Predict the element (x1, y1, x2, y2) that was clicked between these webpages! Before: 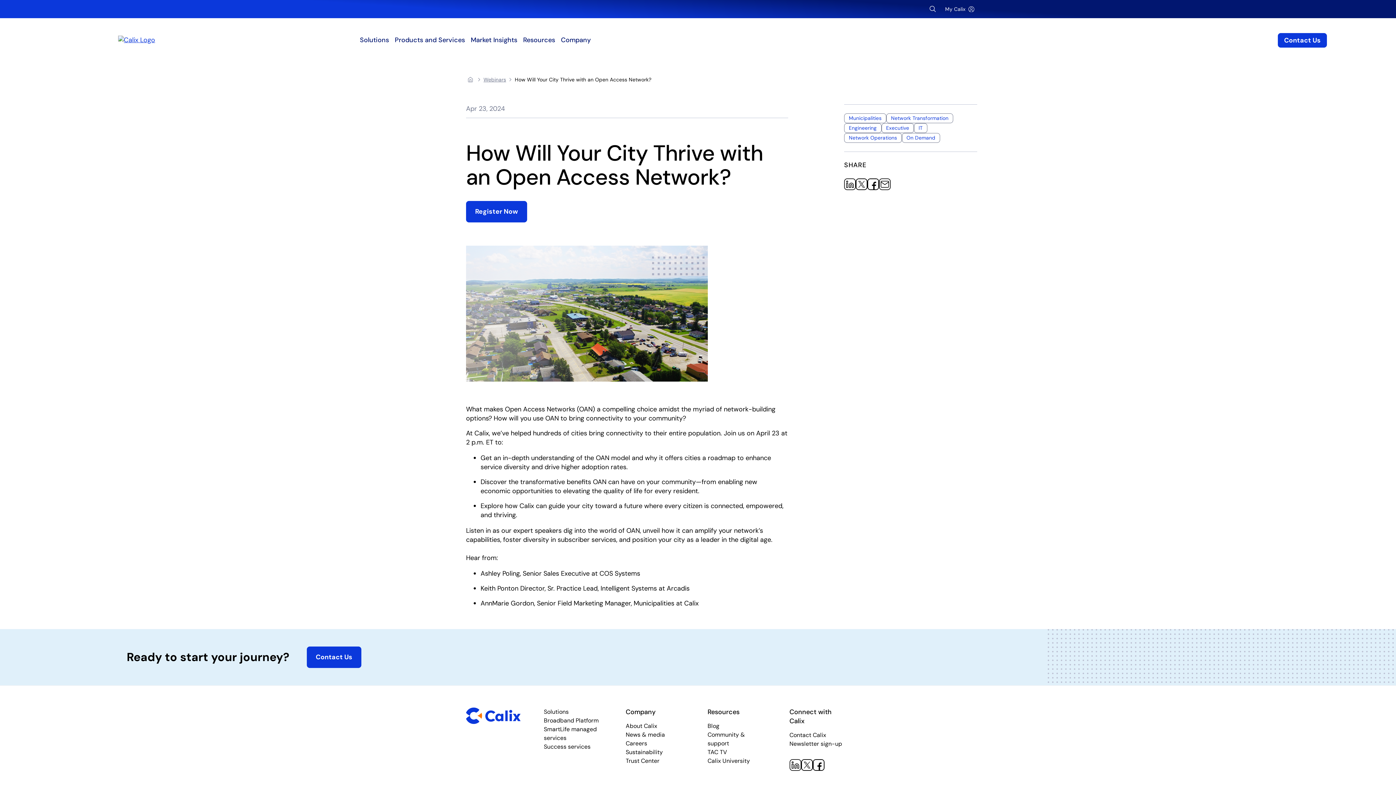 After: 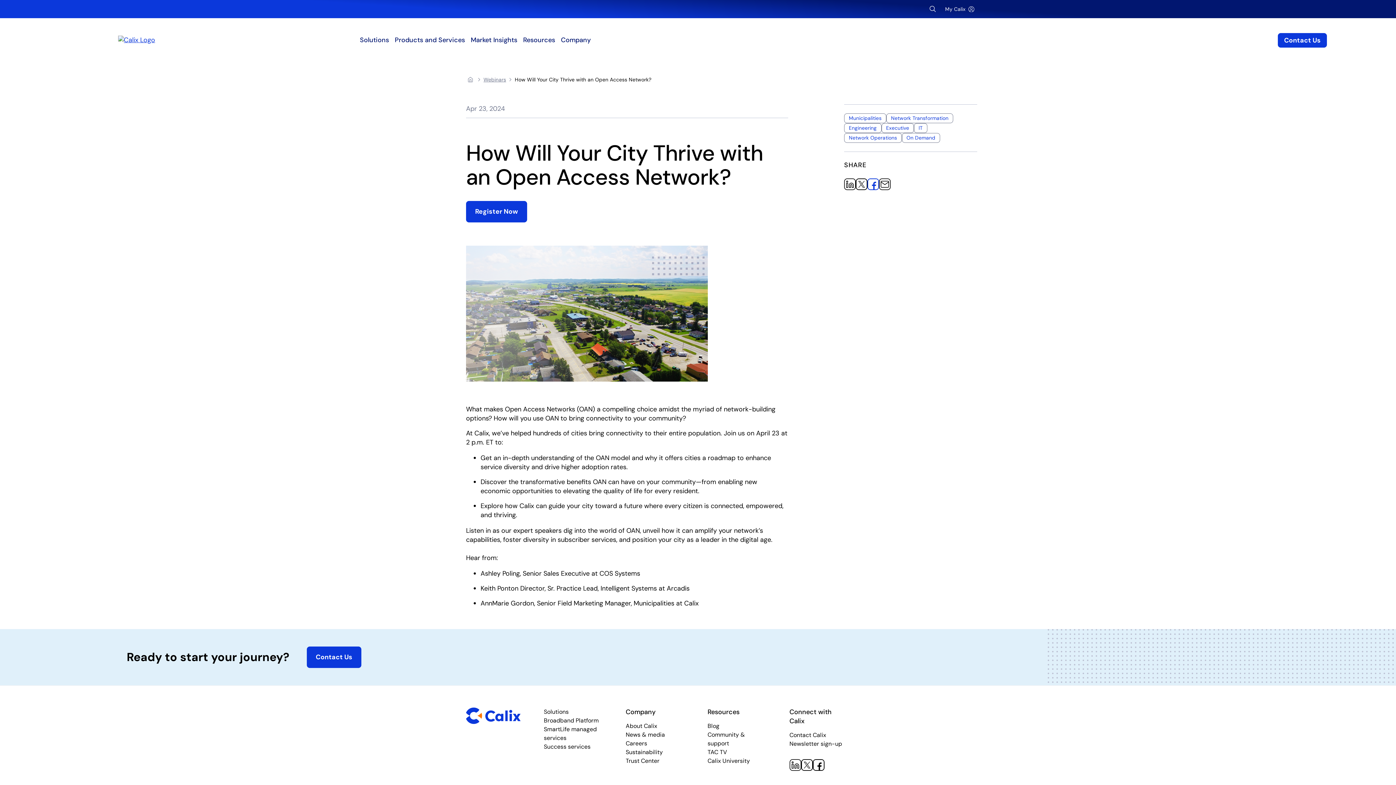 Action: bbox: (867, 178, 879, 190) label: Facebook
opens in a new tab